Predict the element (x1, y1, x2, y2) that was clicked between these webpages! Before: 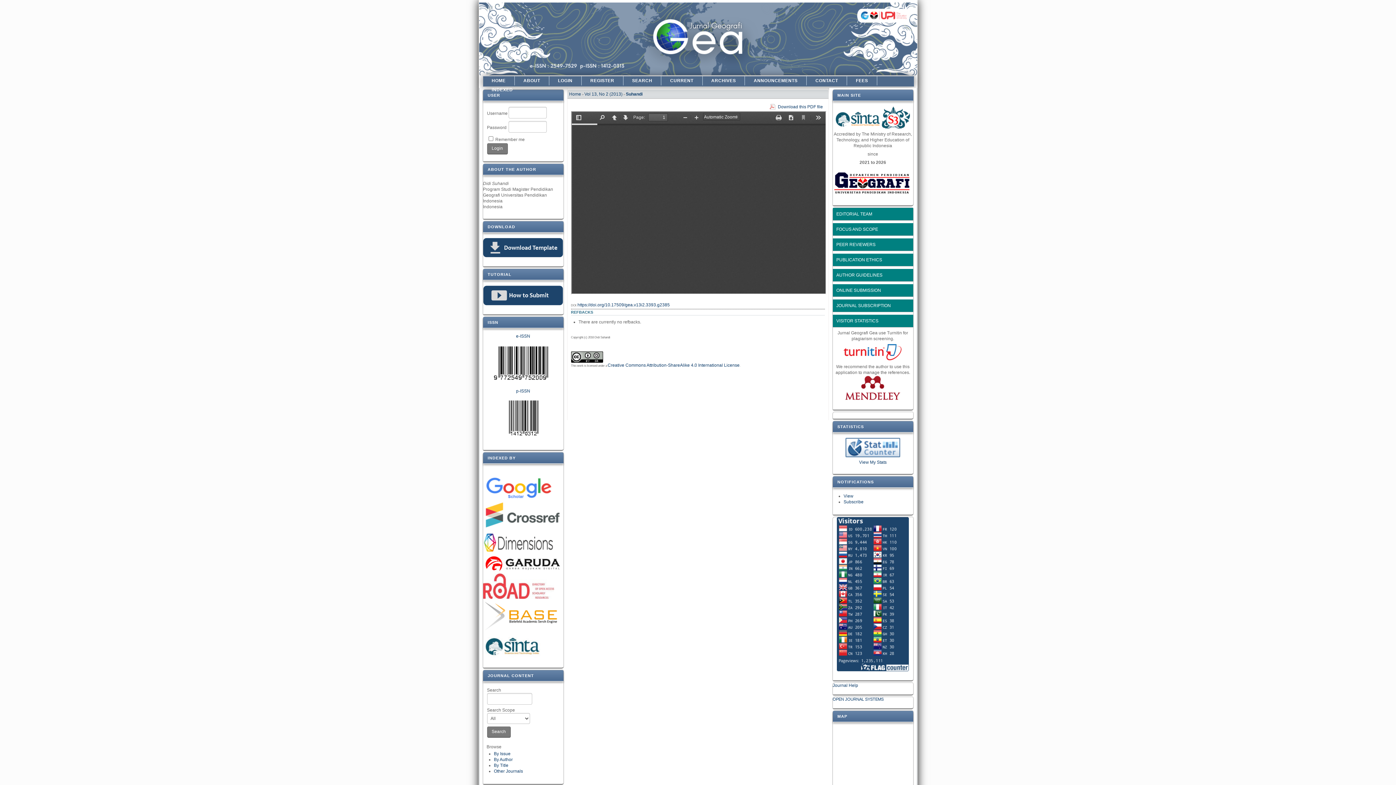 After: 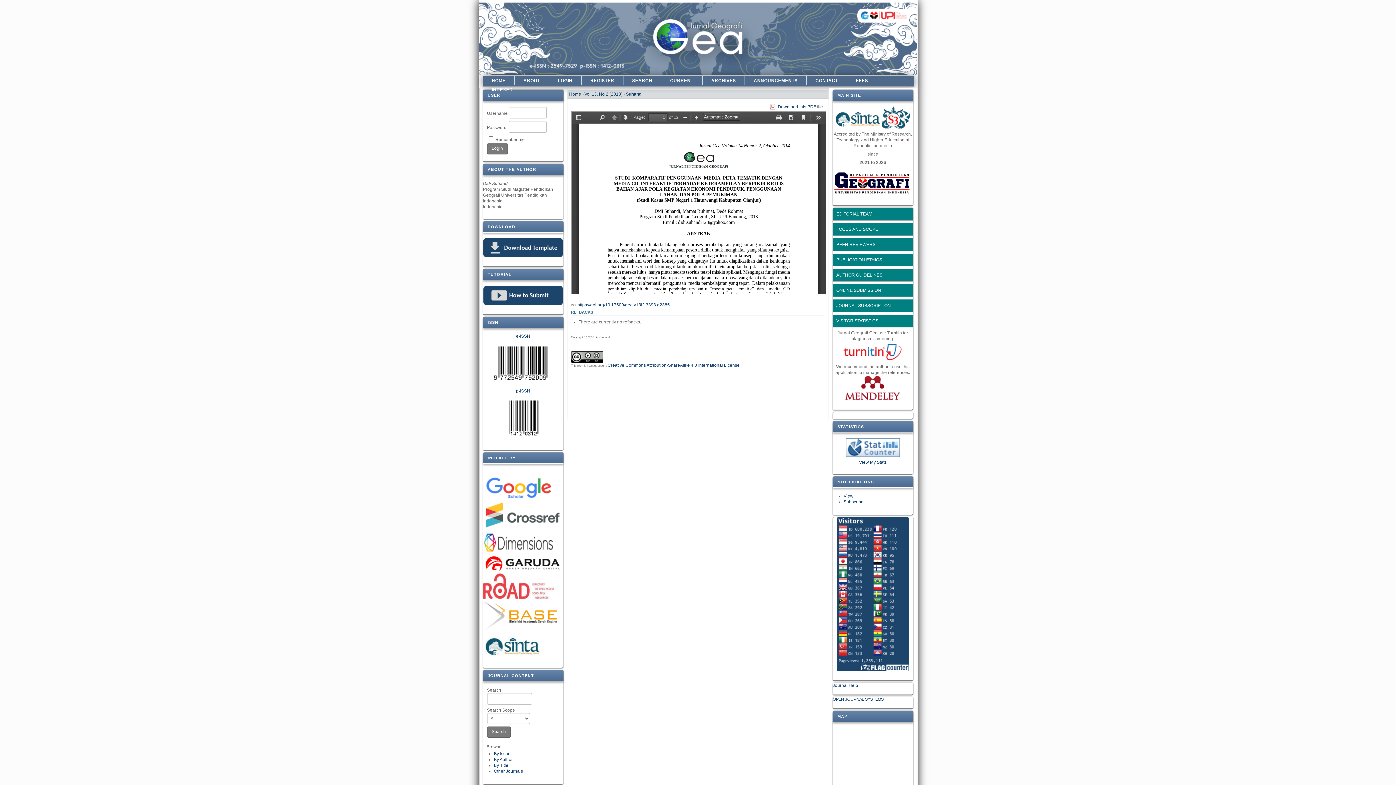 Action: bbox: (483, 285, 563, 305)